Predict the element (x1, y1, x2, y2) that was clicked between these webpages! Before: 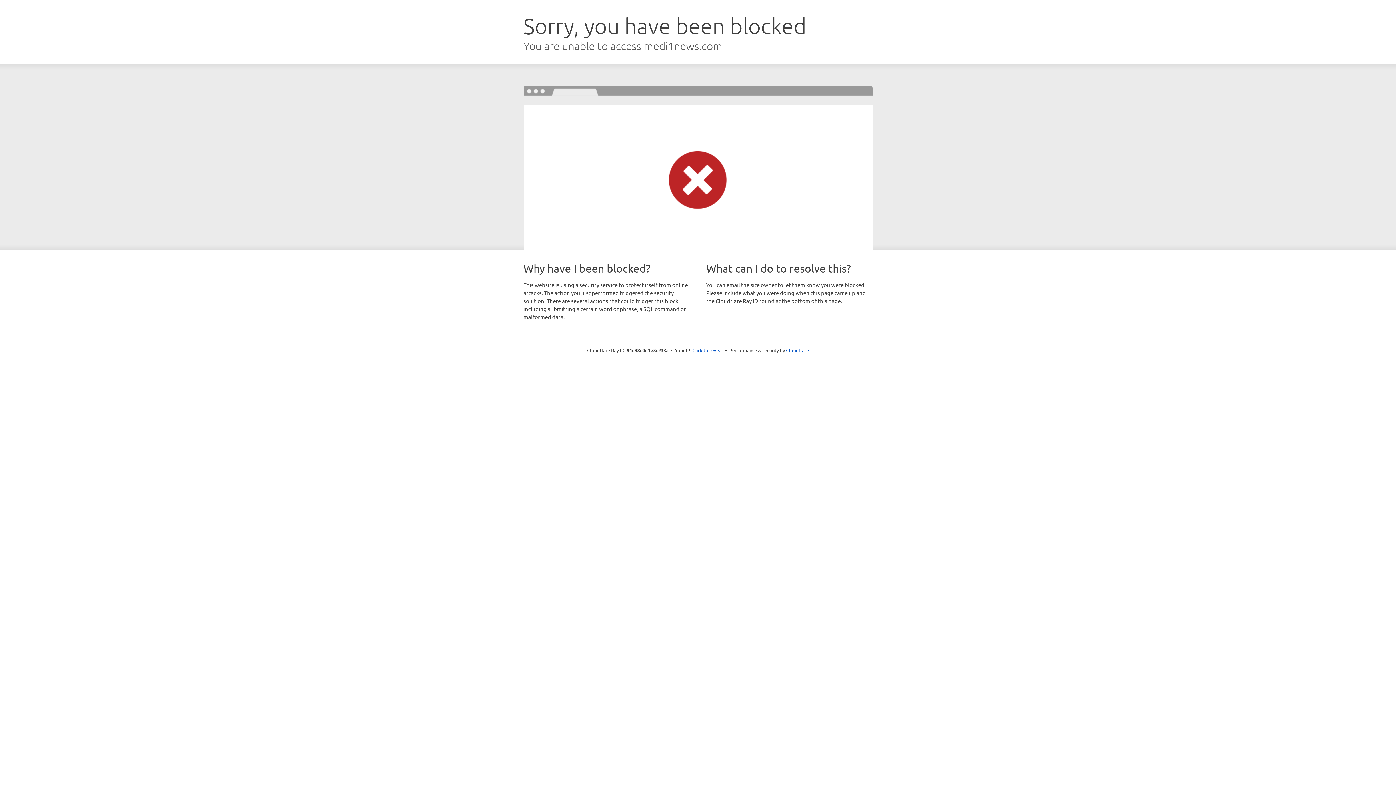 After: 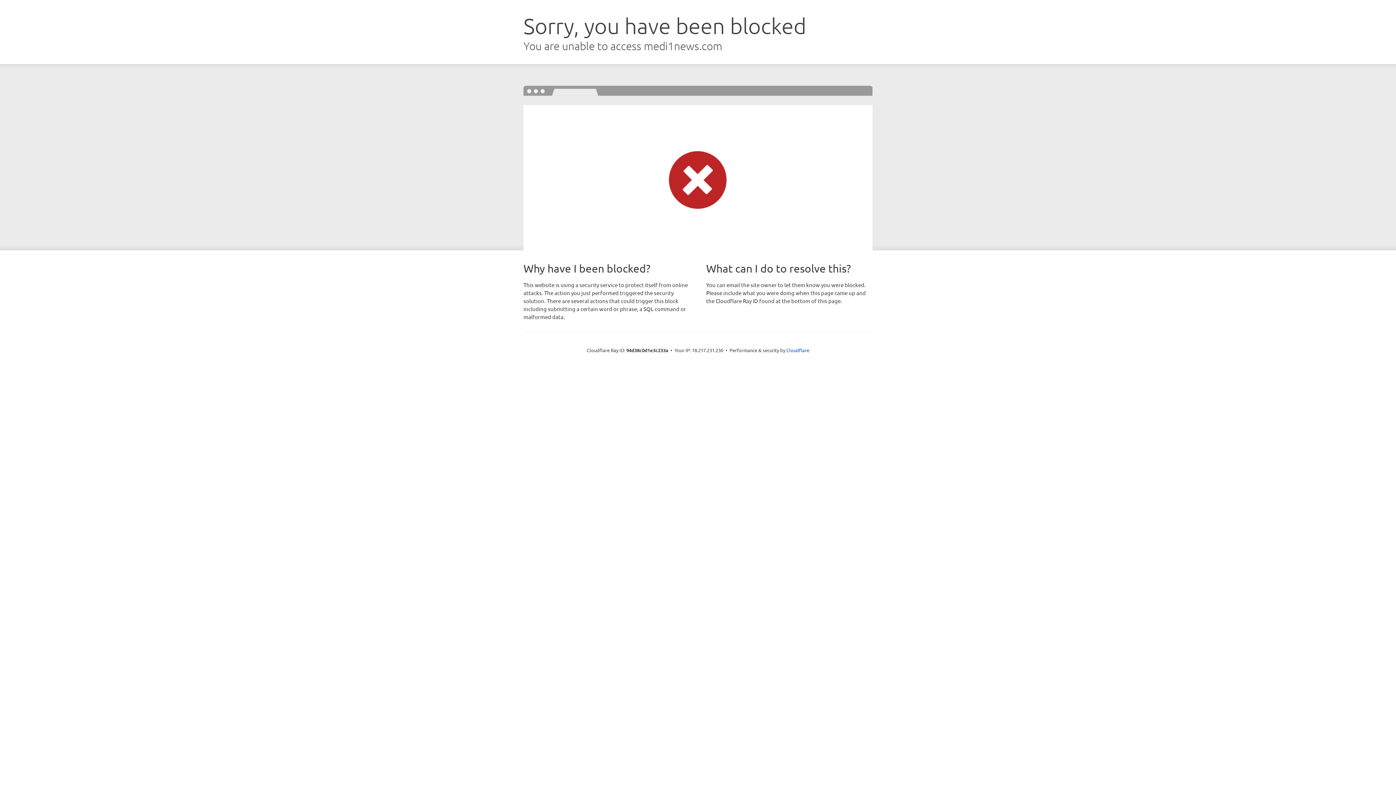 Action: label: Click to reveal bbox: (692, 346, 723, 353)